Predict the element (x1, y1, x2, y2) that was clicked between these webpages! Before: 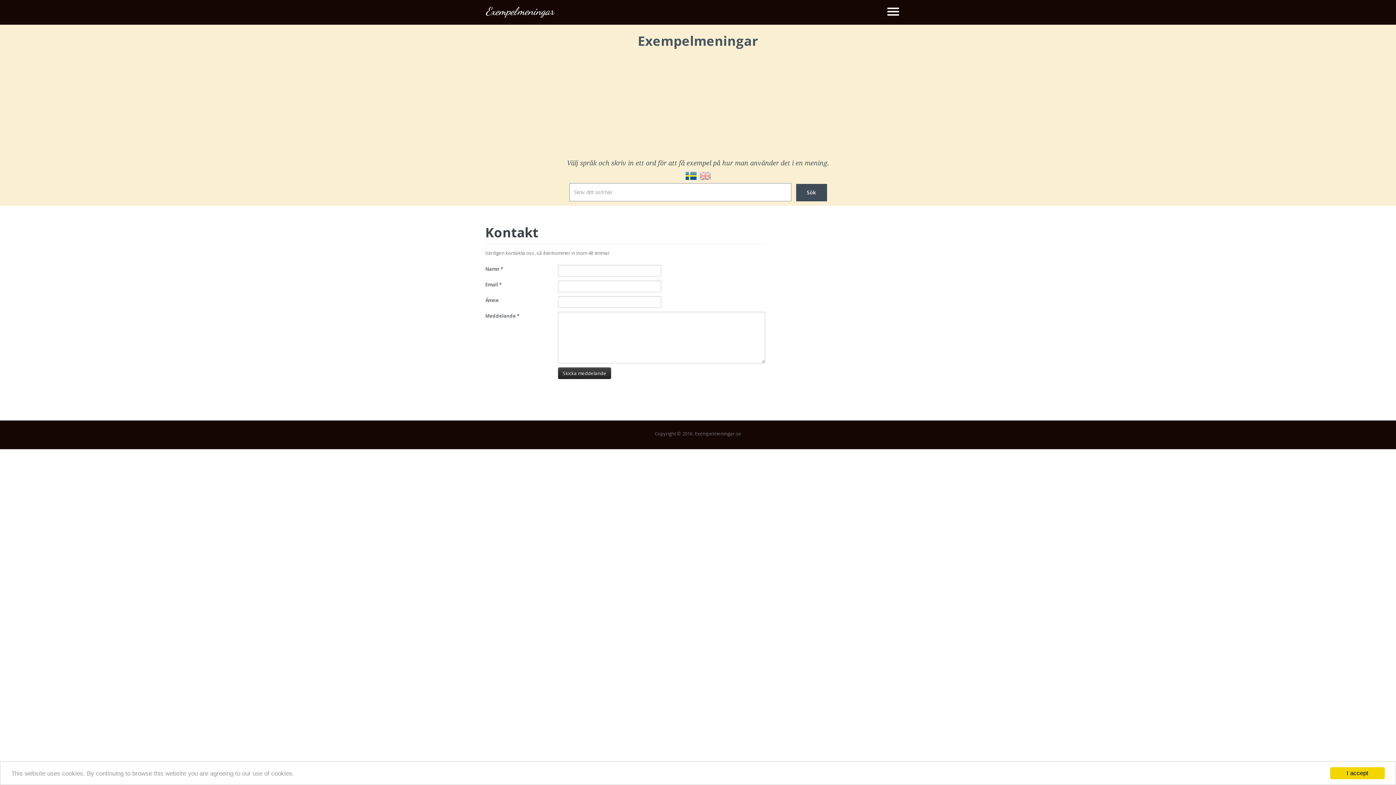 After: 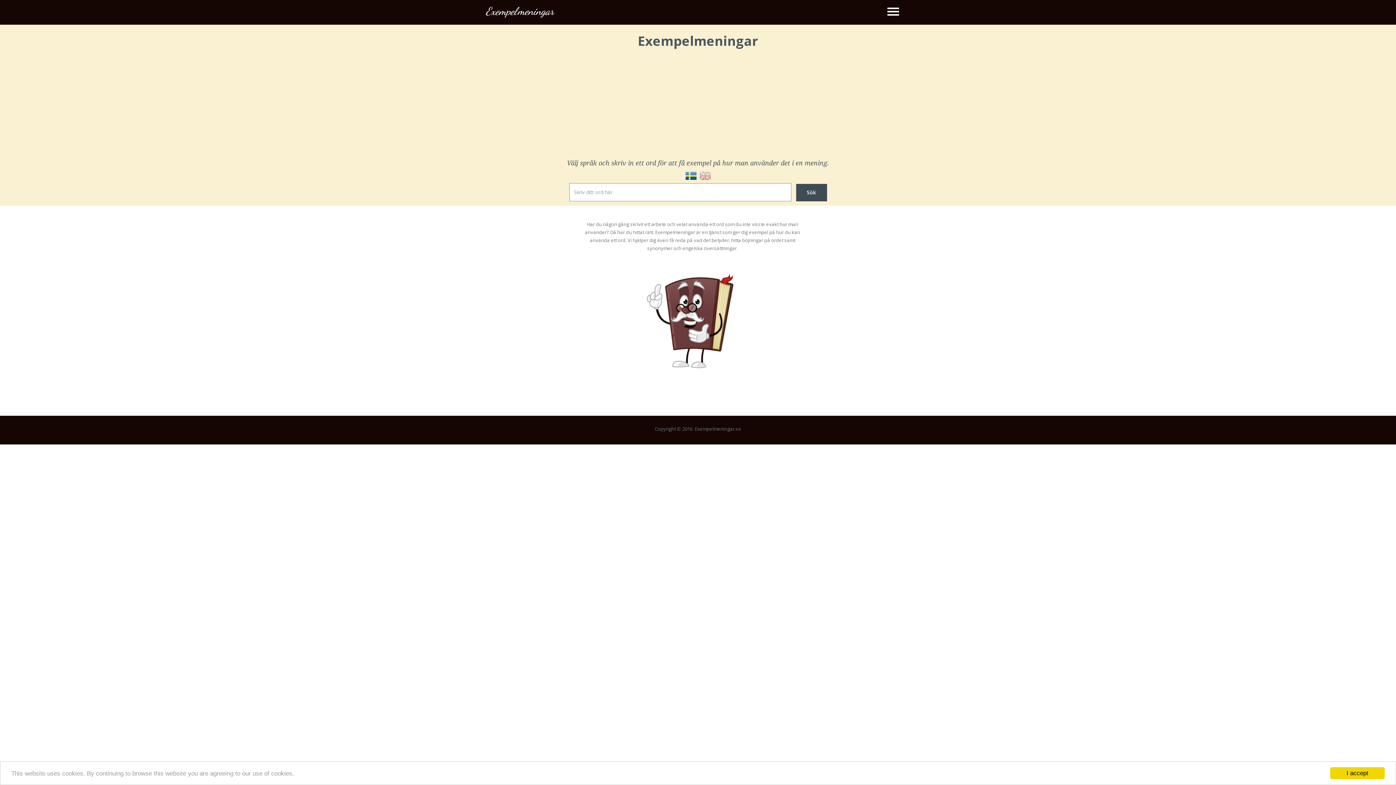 Action: bbox: (485, 8, 561, 15)